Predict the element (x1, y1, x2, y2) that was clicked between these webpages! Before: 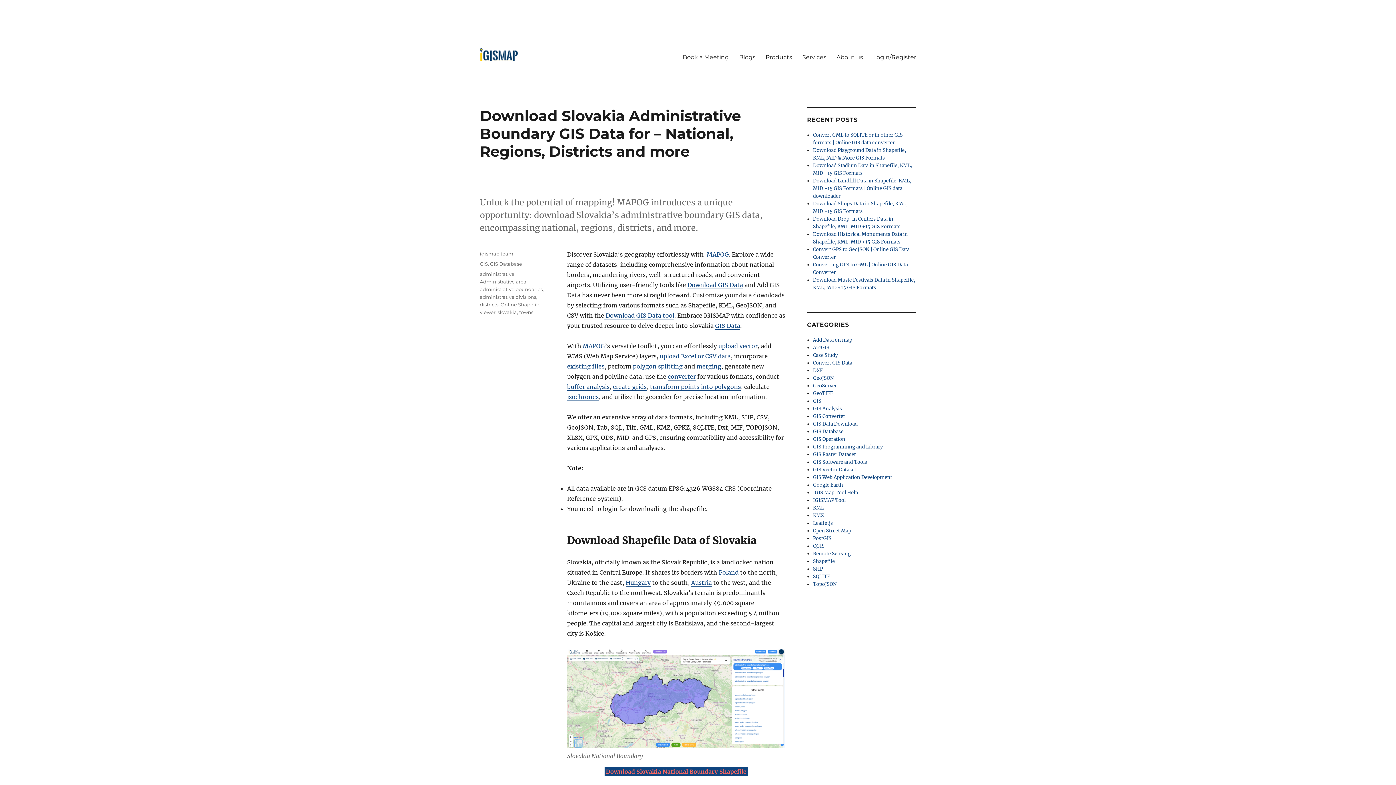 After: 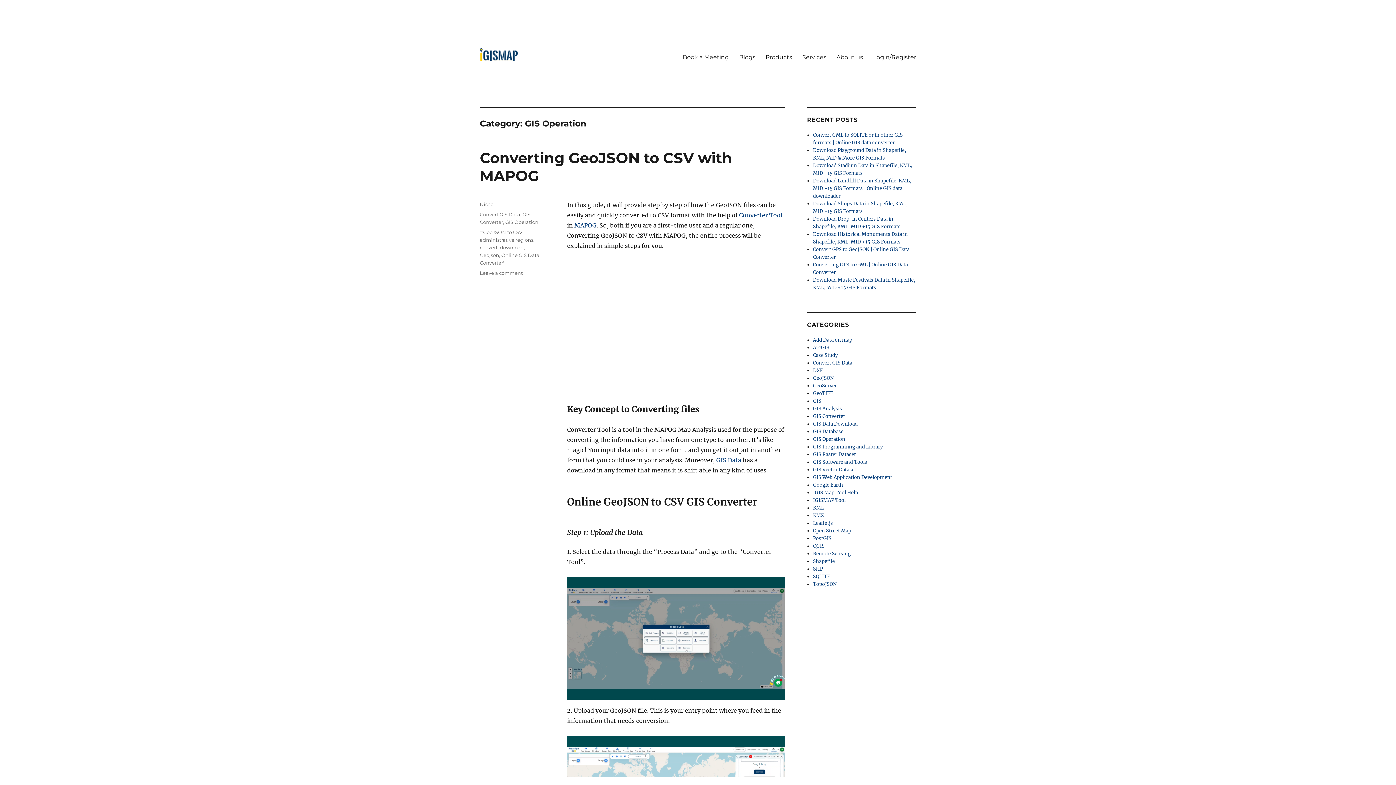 Action: label: GIS Operation bbox: (813, 436, 845, 442)